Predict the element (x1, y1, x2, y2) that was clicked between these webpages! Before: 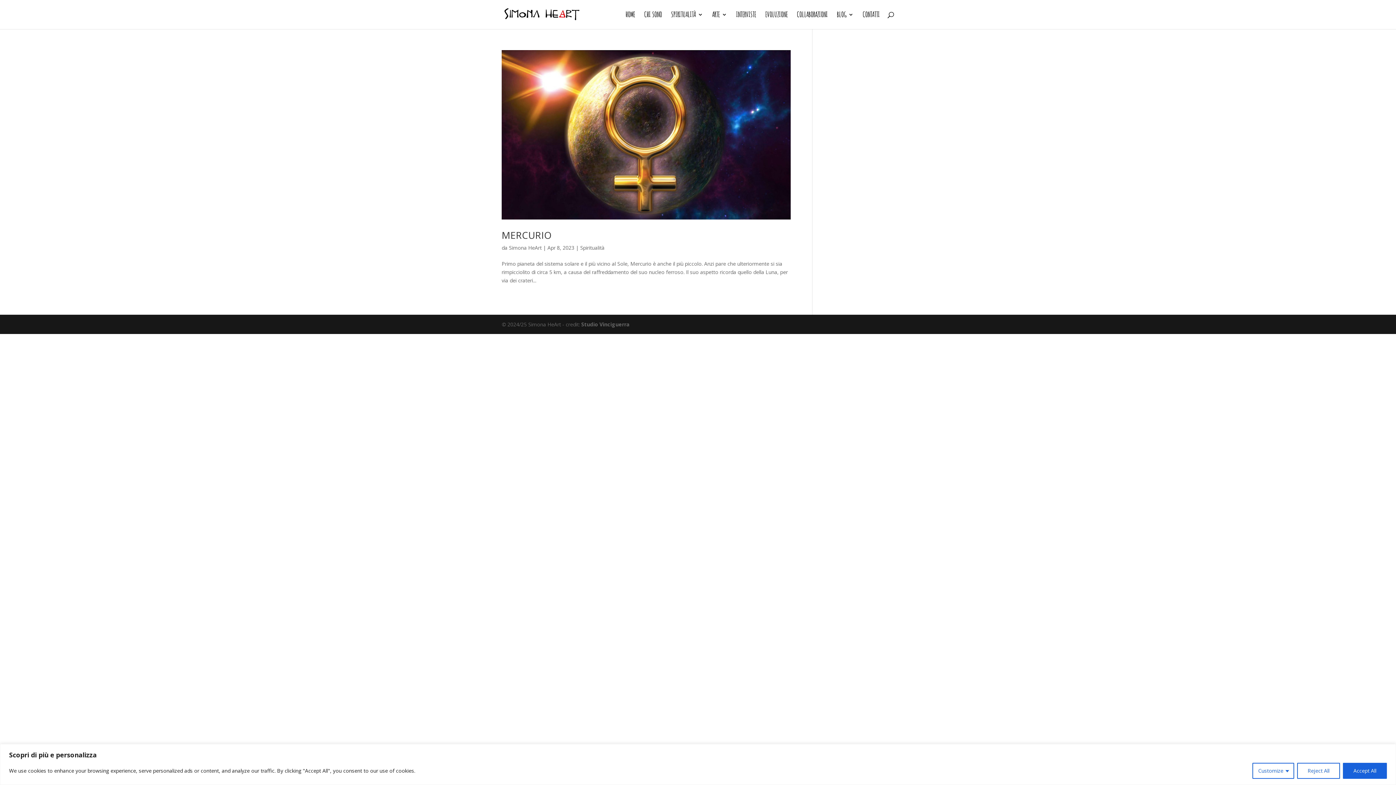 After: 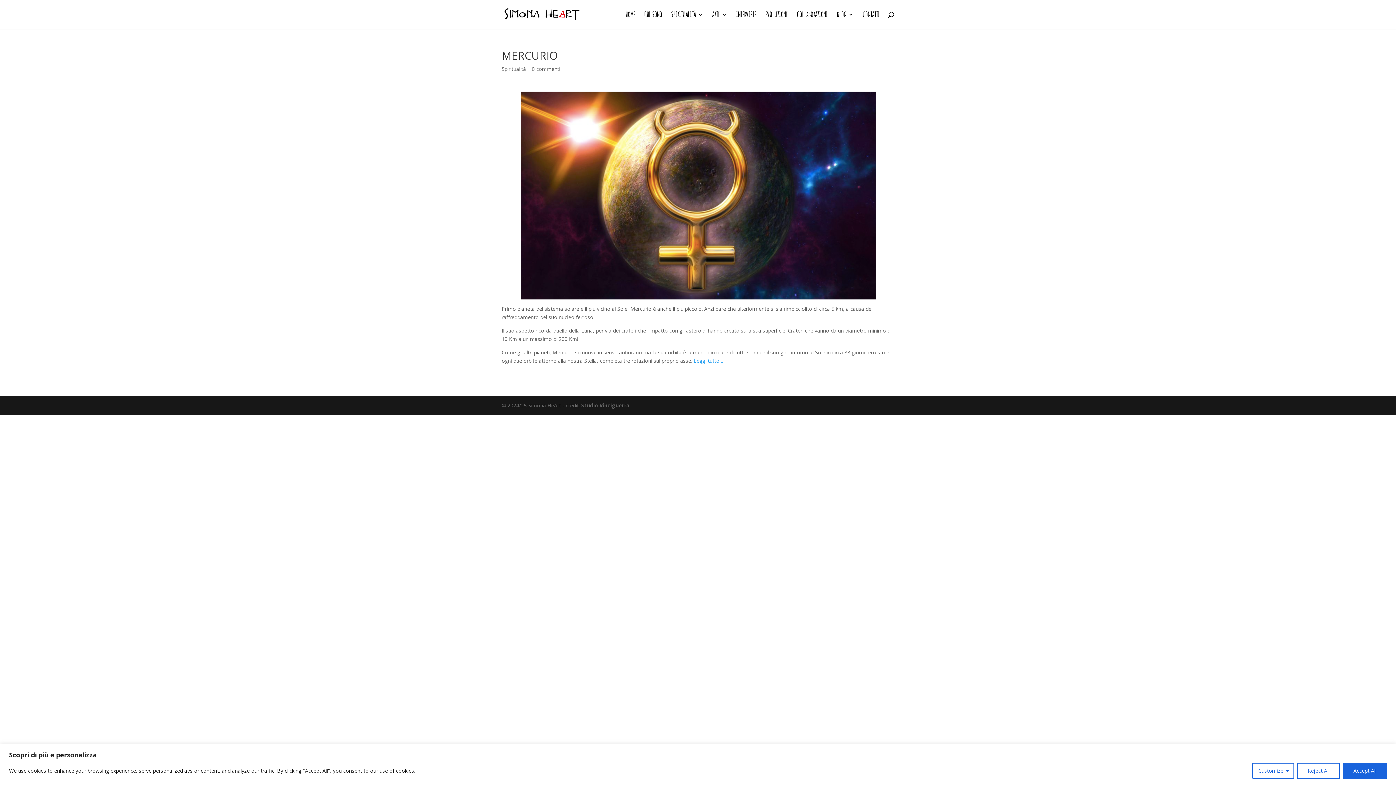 Action: bbox: (501, 50, 790, 219)